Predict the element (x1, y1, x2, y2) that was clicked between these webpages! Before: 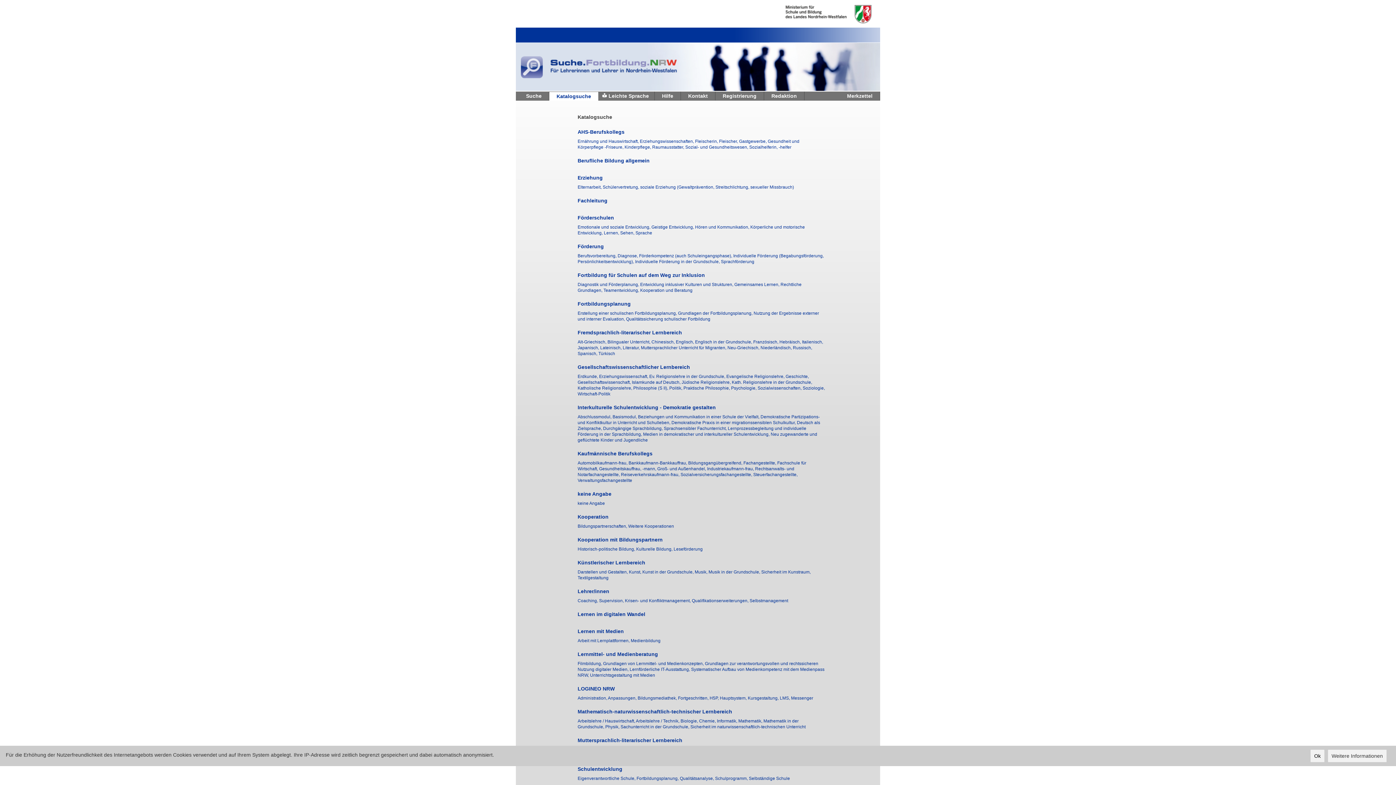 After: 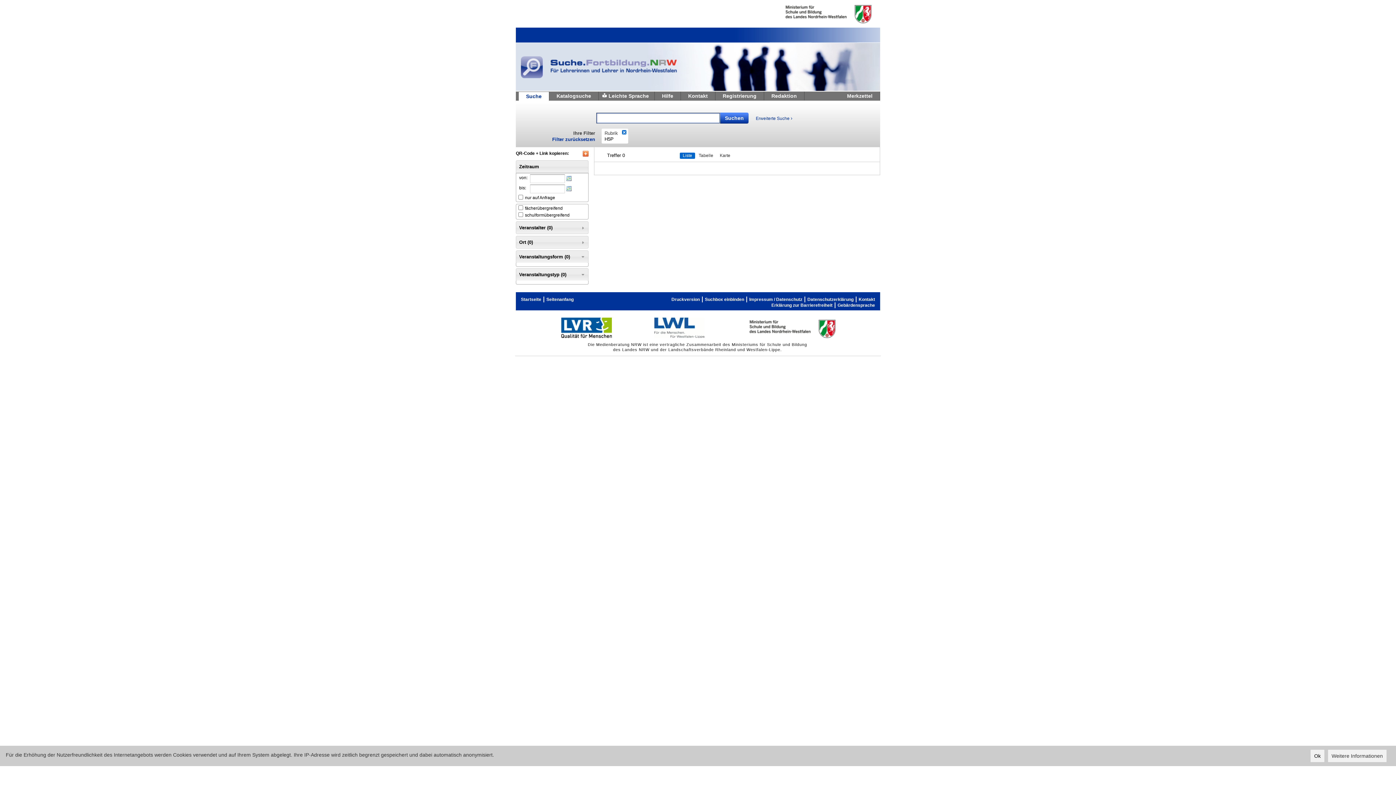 Action: label: H5P,  bbox: (709, 696, 720, 701)